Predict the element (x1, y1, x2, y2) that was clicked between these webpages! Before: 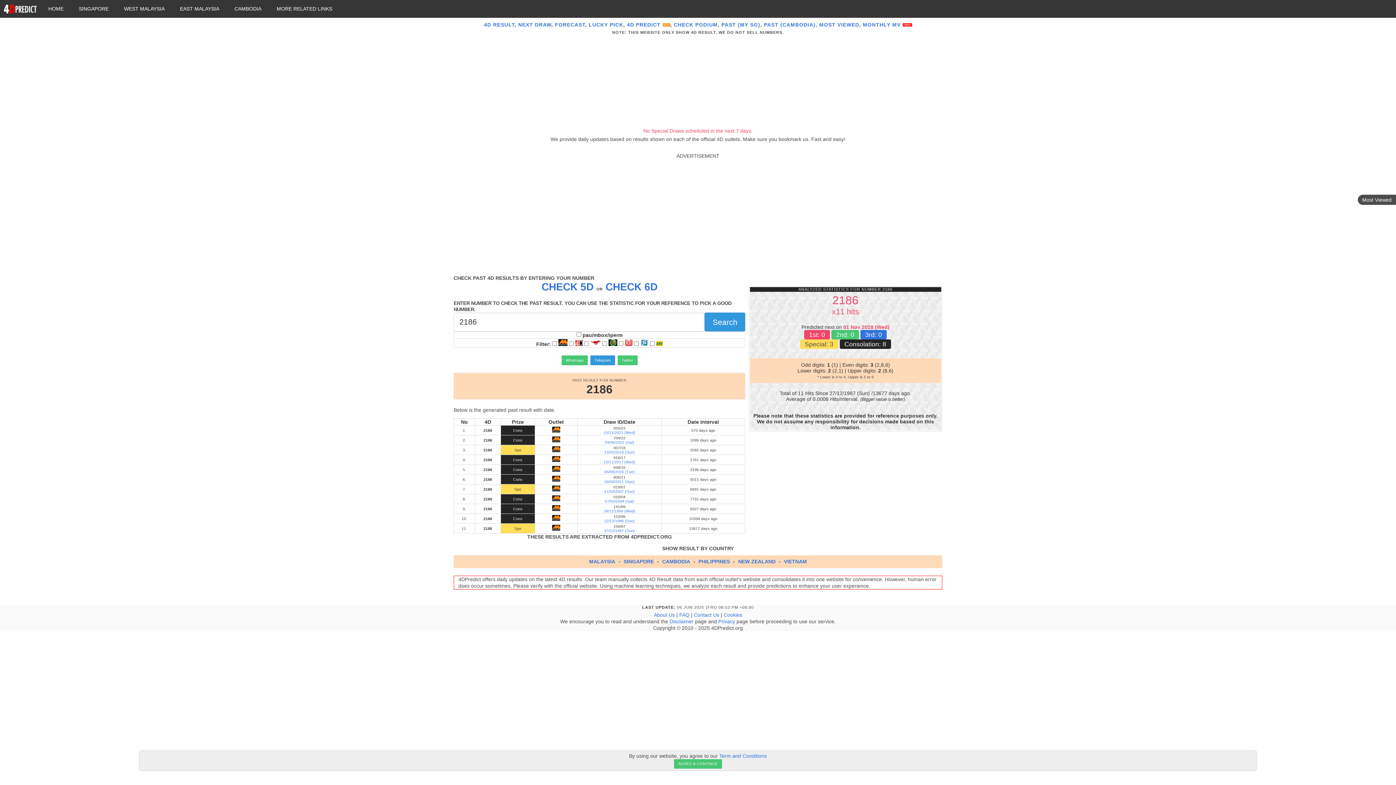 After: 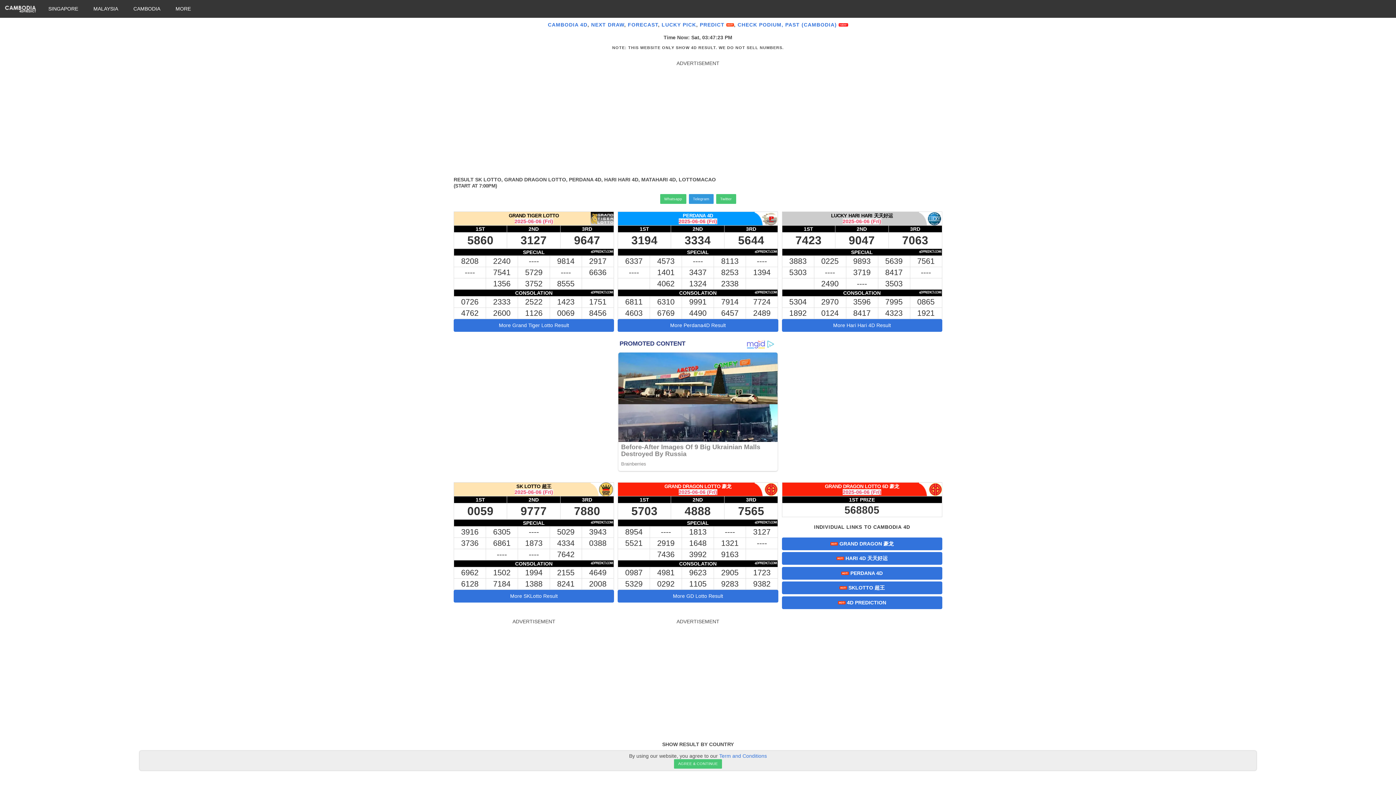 Action: bbox: (230, 2, 265, 15) label: CAMBODIA